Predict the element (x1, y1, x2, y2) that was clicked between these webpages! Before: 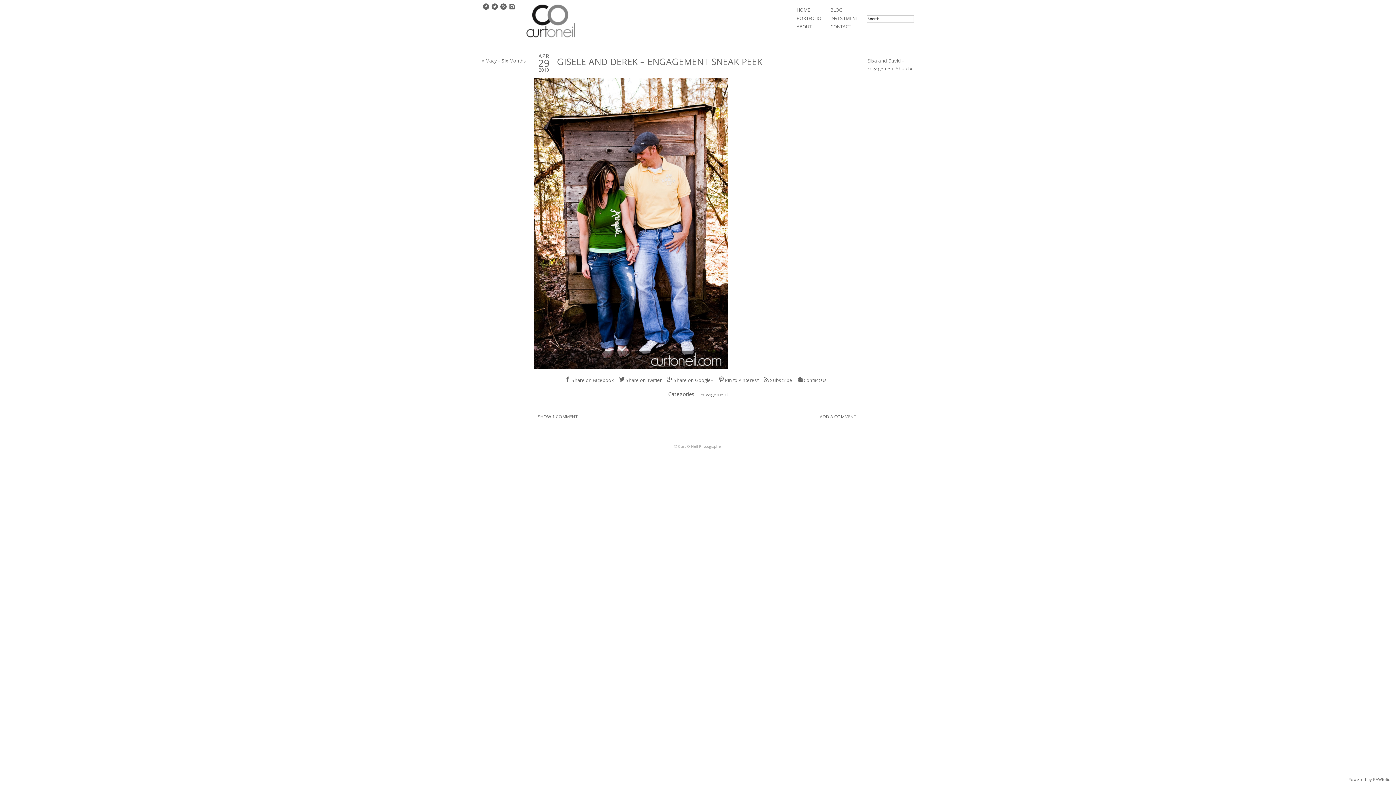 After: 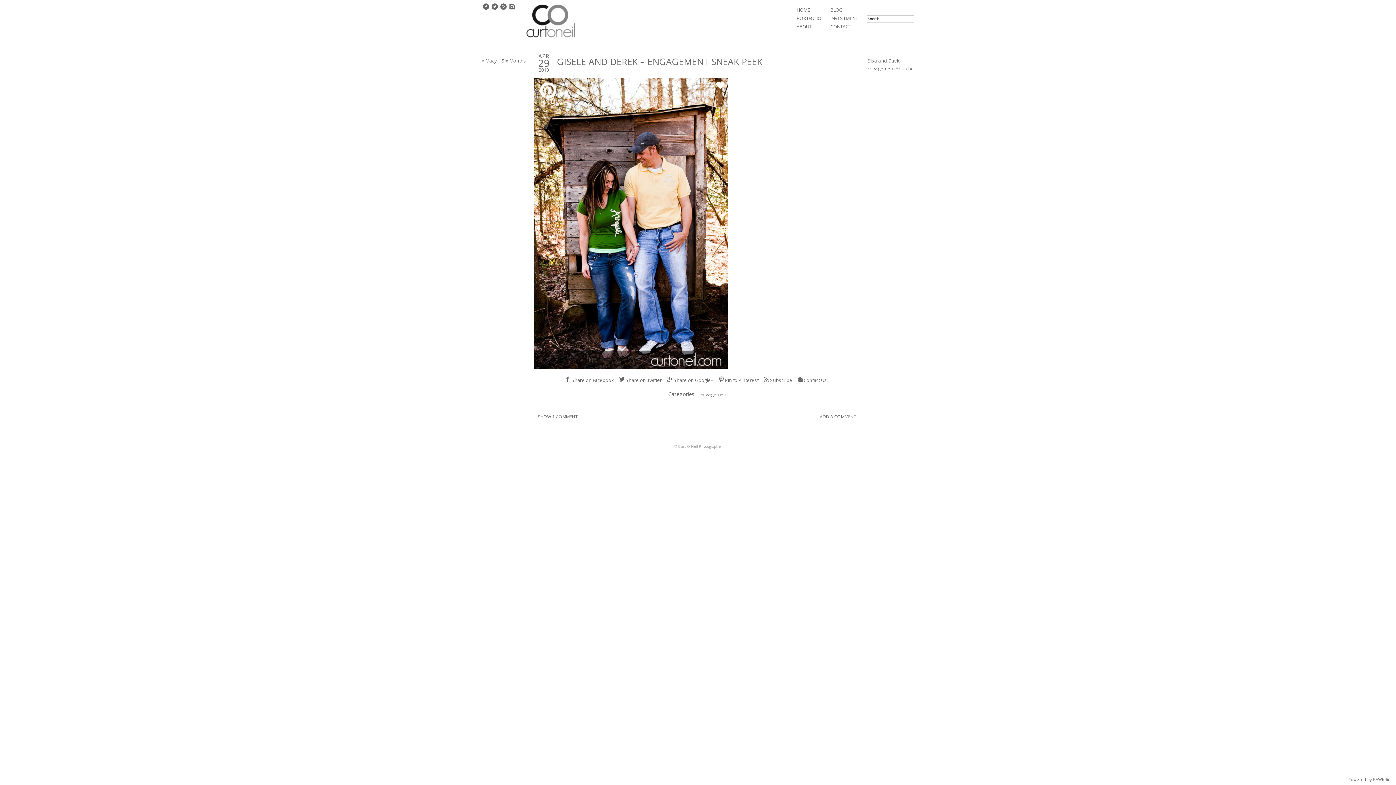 Action: bbox: (538, 82, 557, 106)